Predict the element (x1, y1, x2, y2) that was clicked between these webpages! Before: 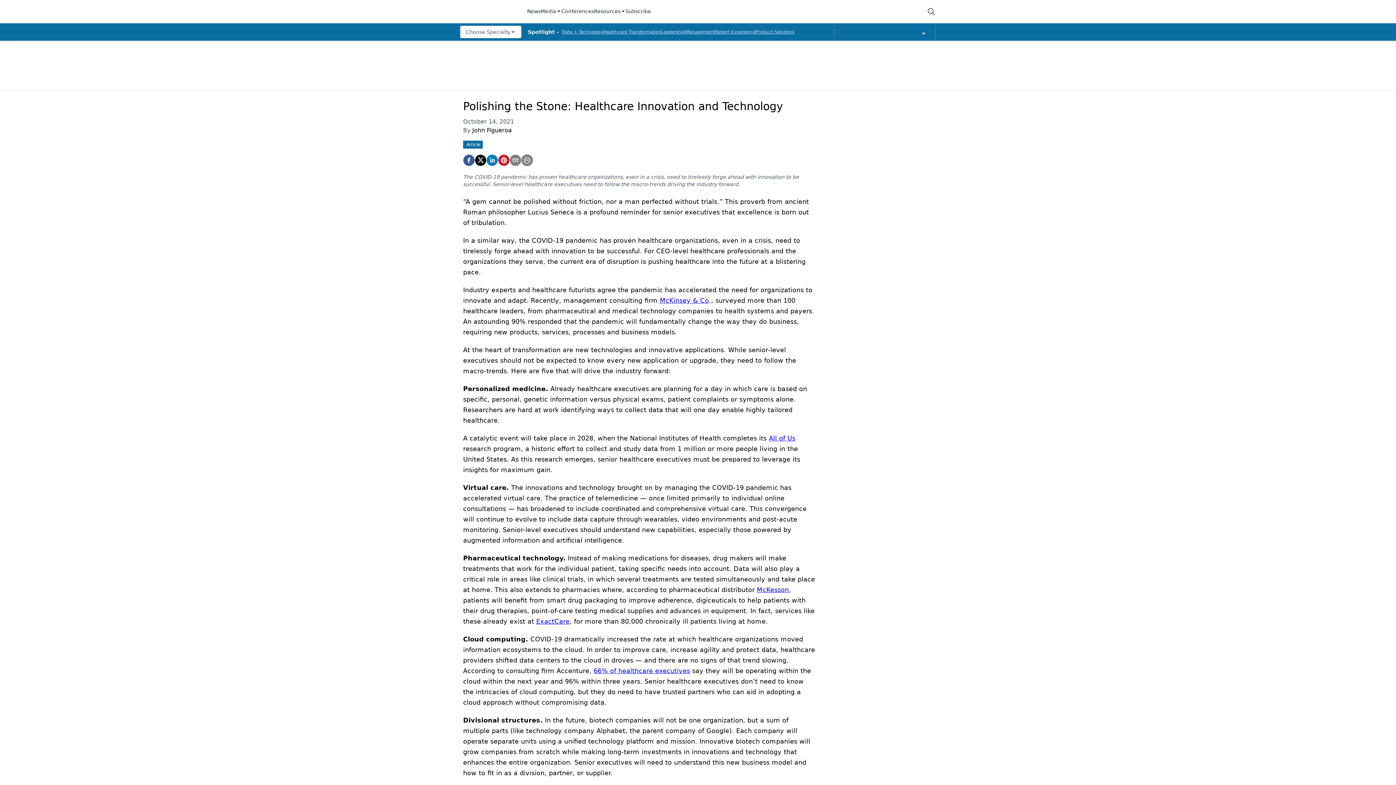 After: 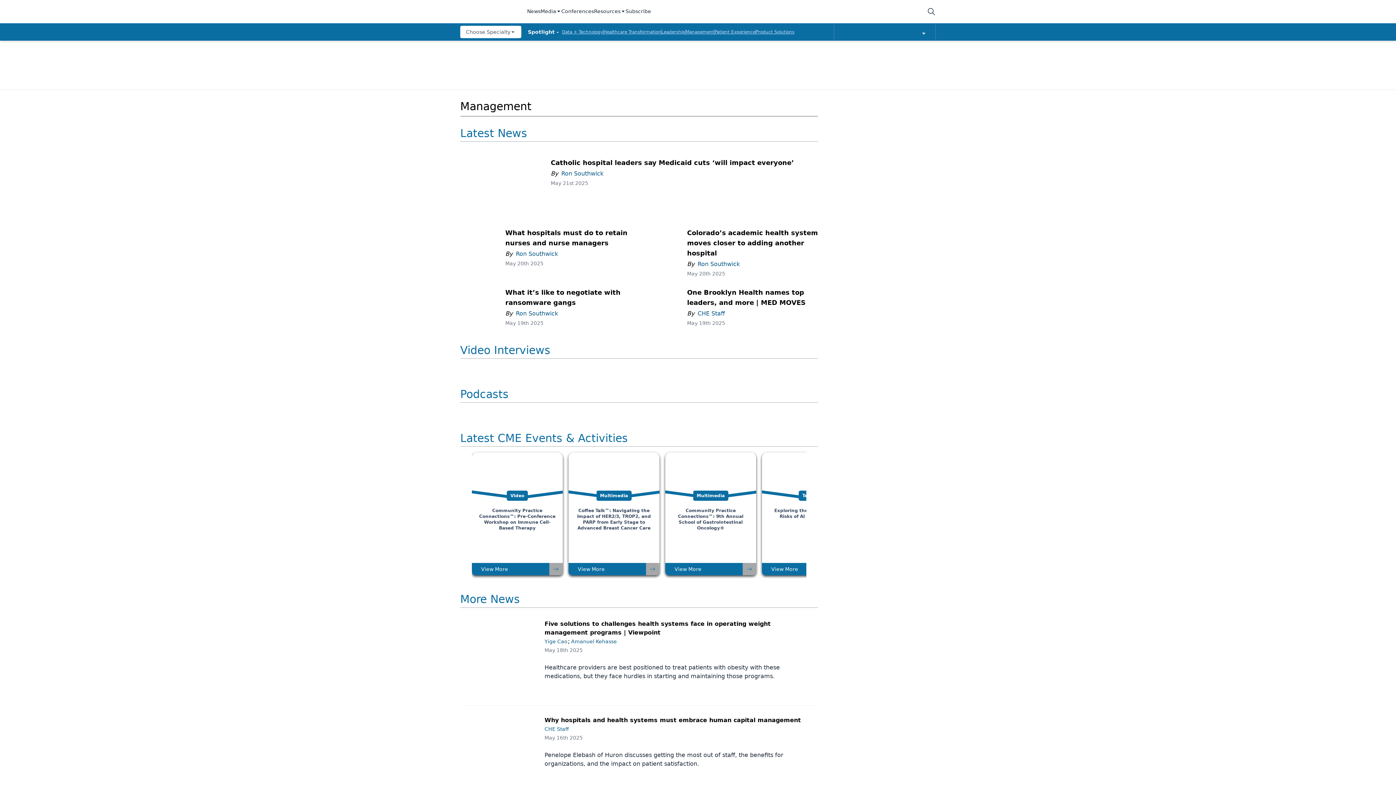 Action: label: Management bbox: (685, 29, 714, 34)